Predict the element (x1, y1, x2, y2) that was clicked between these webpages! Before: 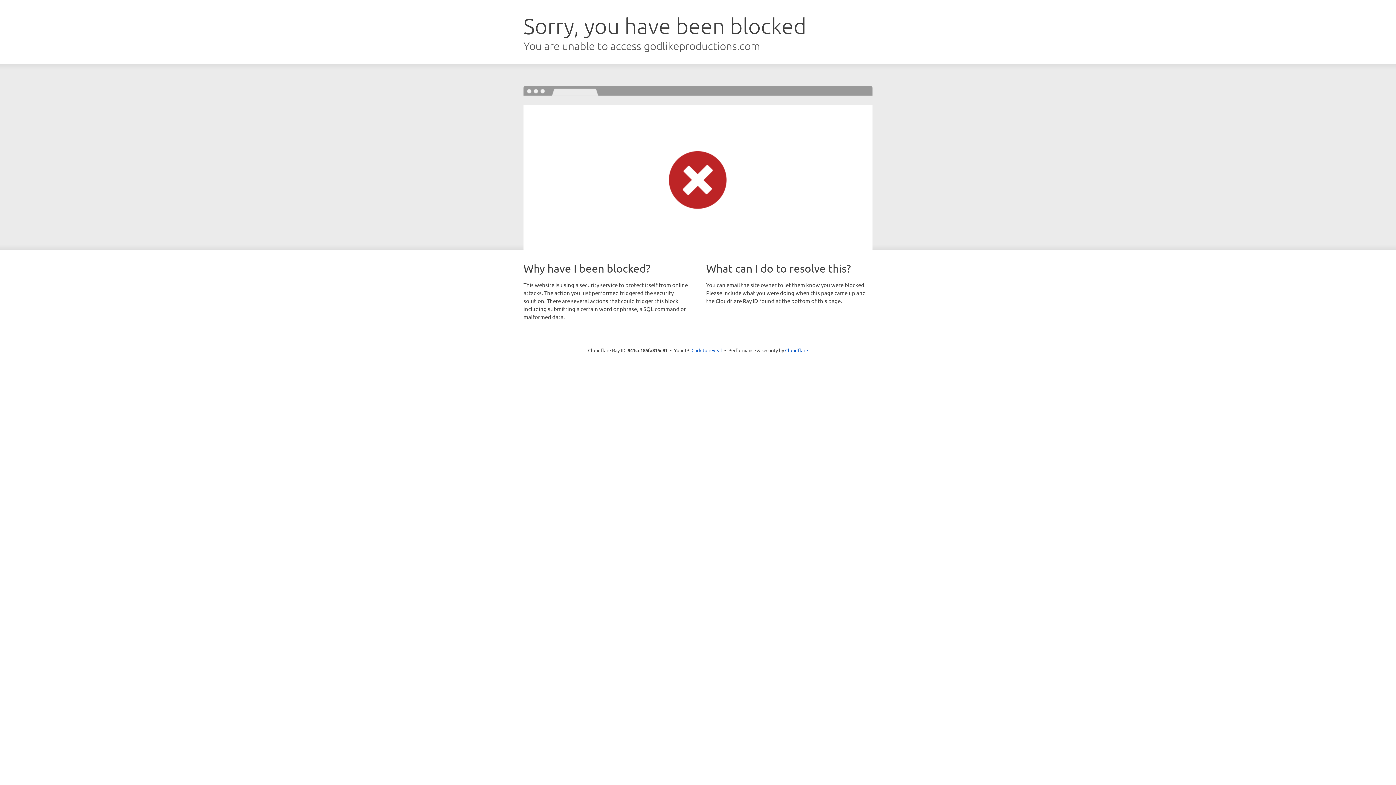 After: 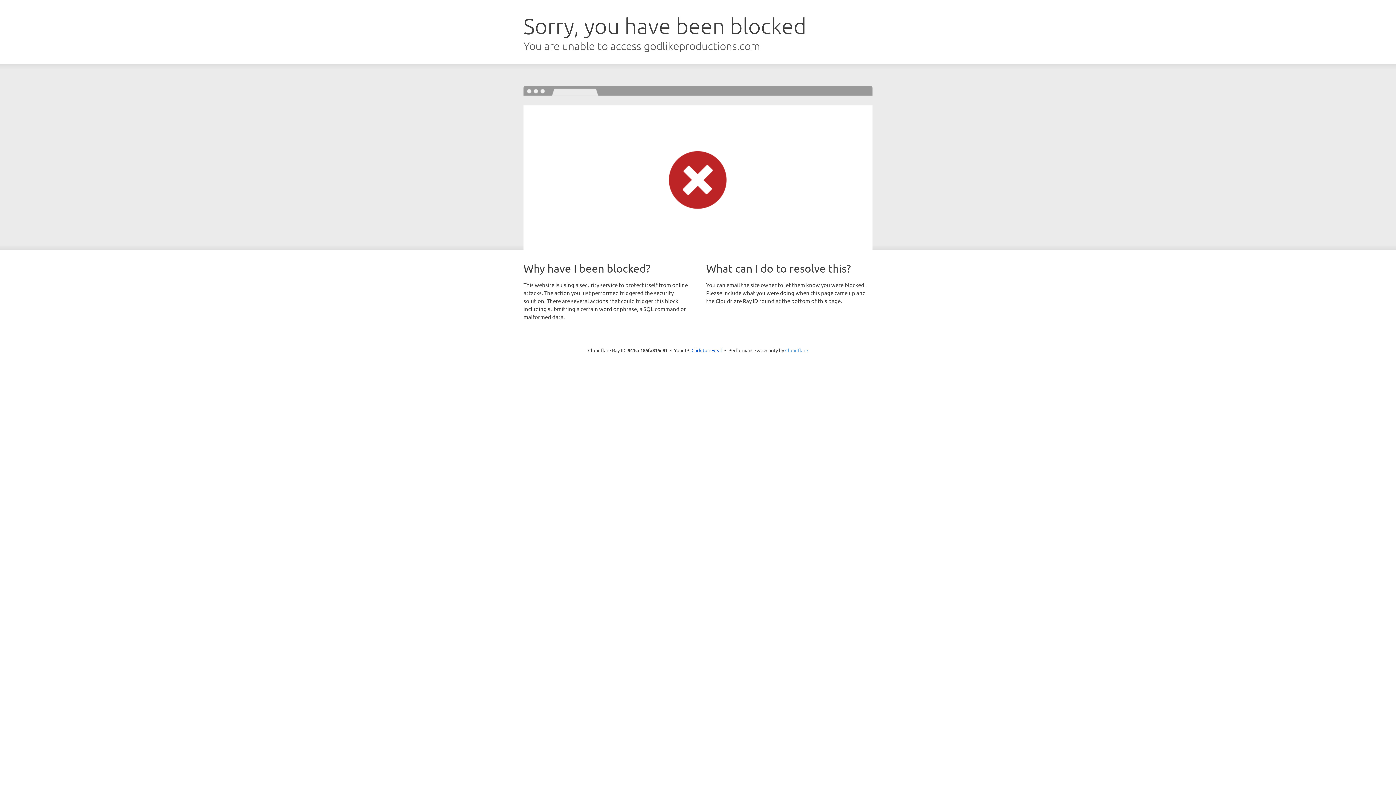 Action: bbox: (785, 347, 808, 353) label: Cloudflare